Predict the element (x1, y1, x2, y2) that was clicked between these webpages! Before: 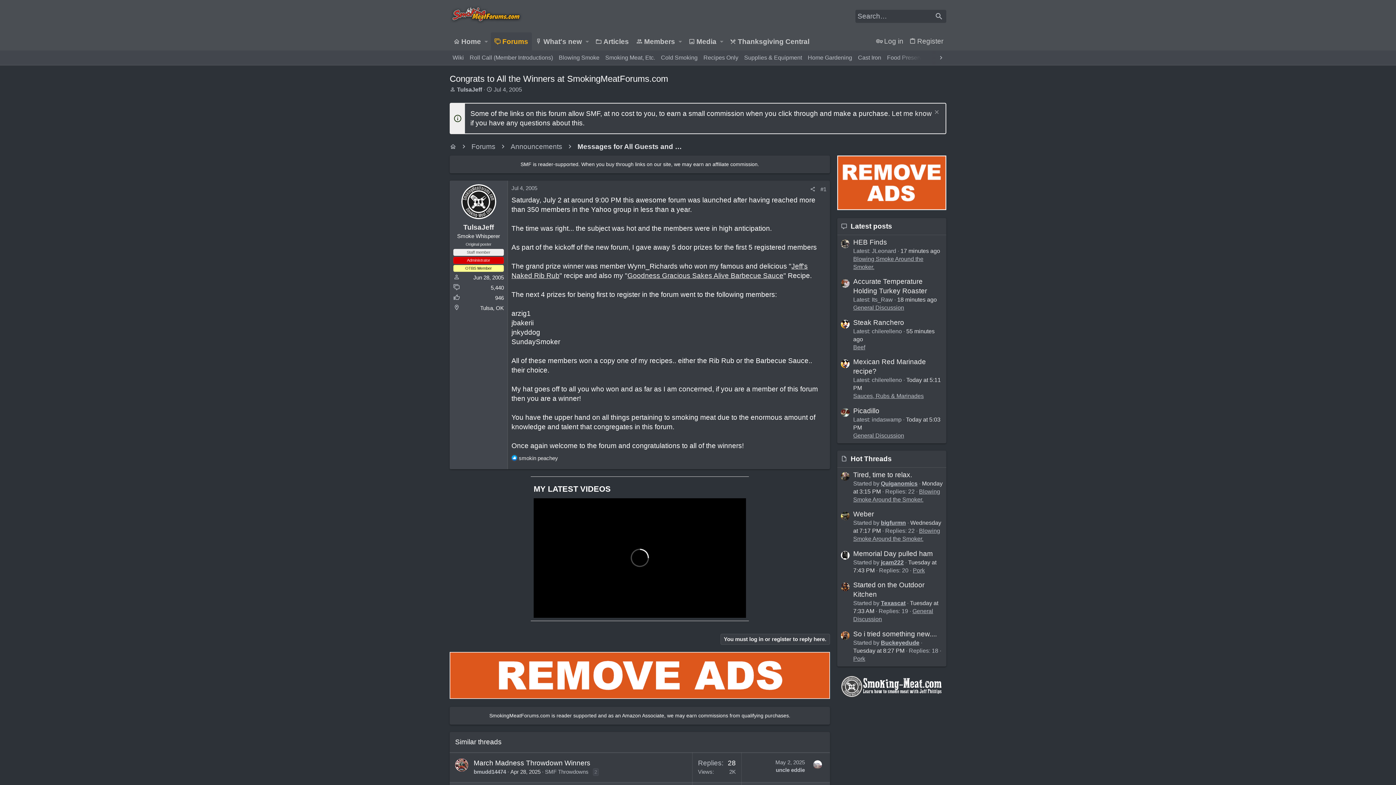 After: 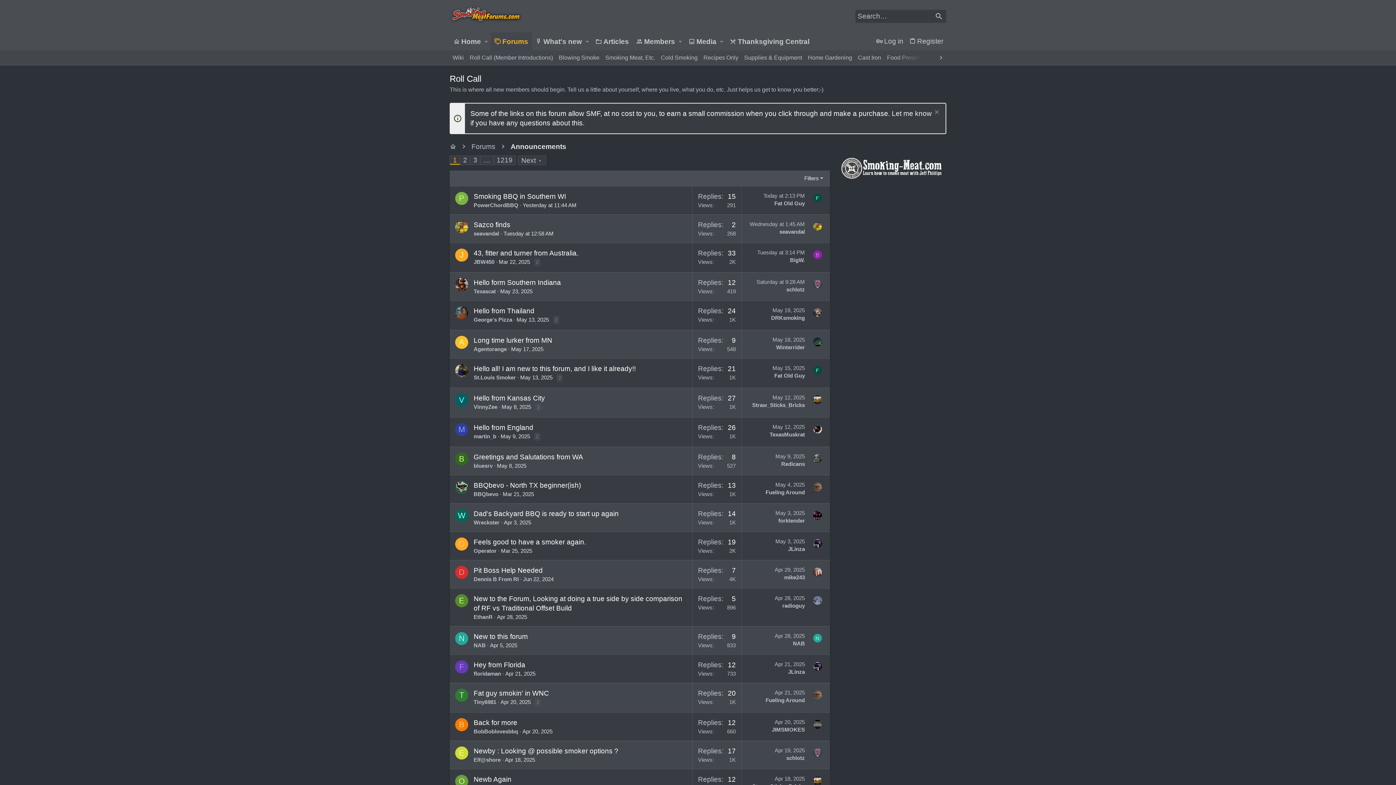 Action: label: Roll Call (Member Introductions) bbox: (466, 53, 556, 62)